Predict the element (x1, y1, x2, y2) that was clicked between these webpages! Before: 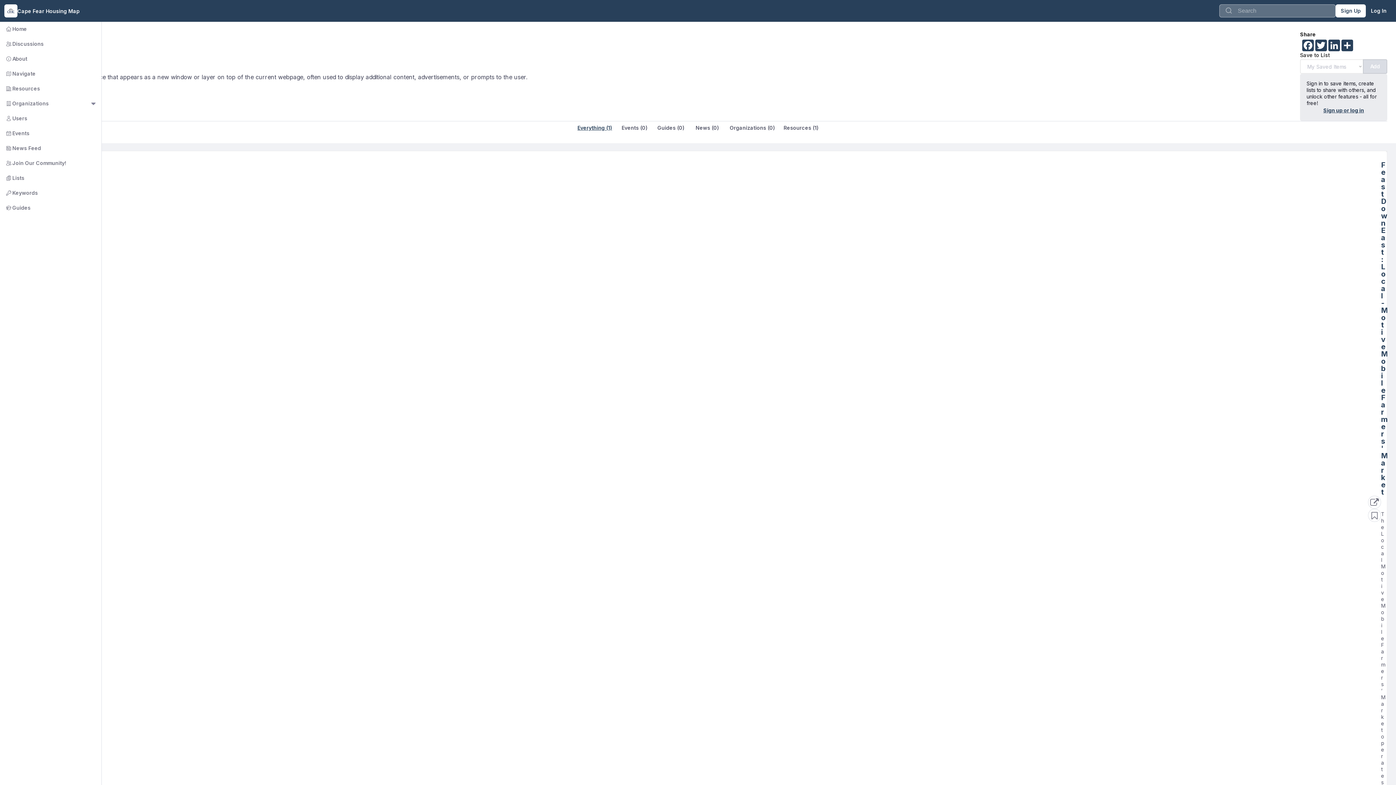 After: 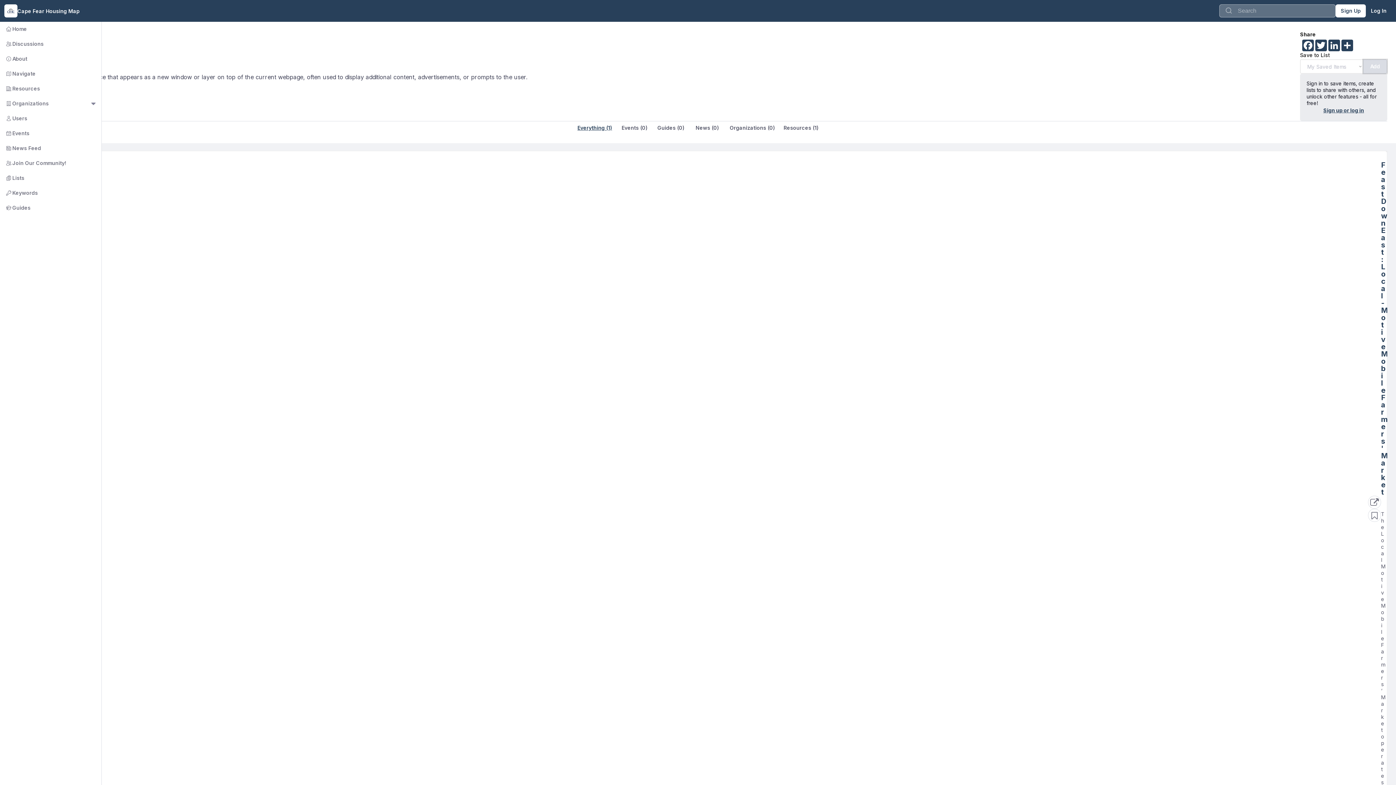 Action: label: Add bbox: (1363, 59, 1387, 73)